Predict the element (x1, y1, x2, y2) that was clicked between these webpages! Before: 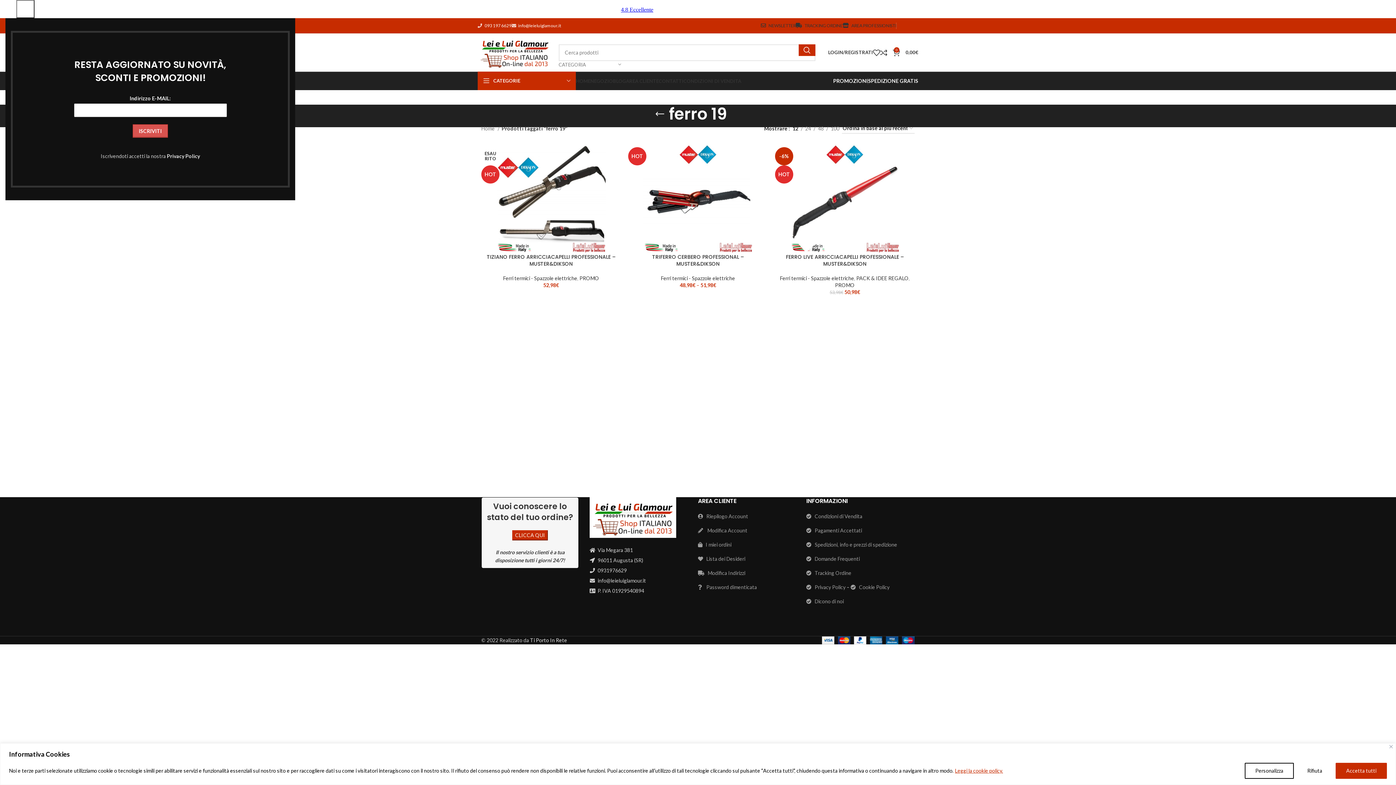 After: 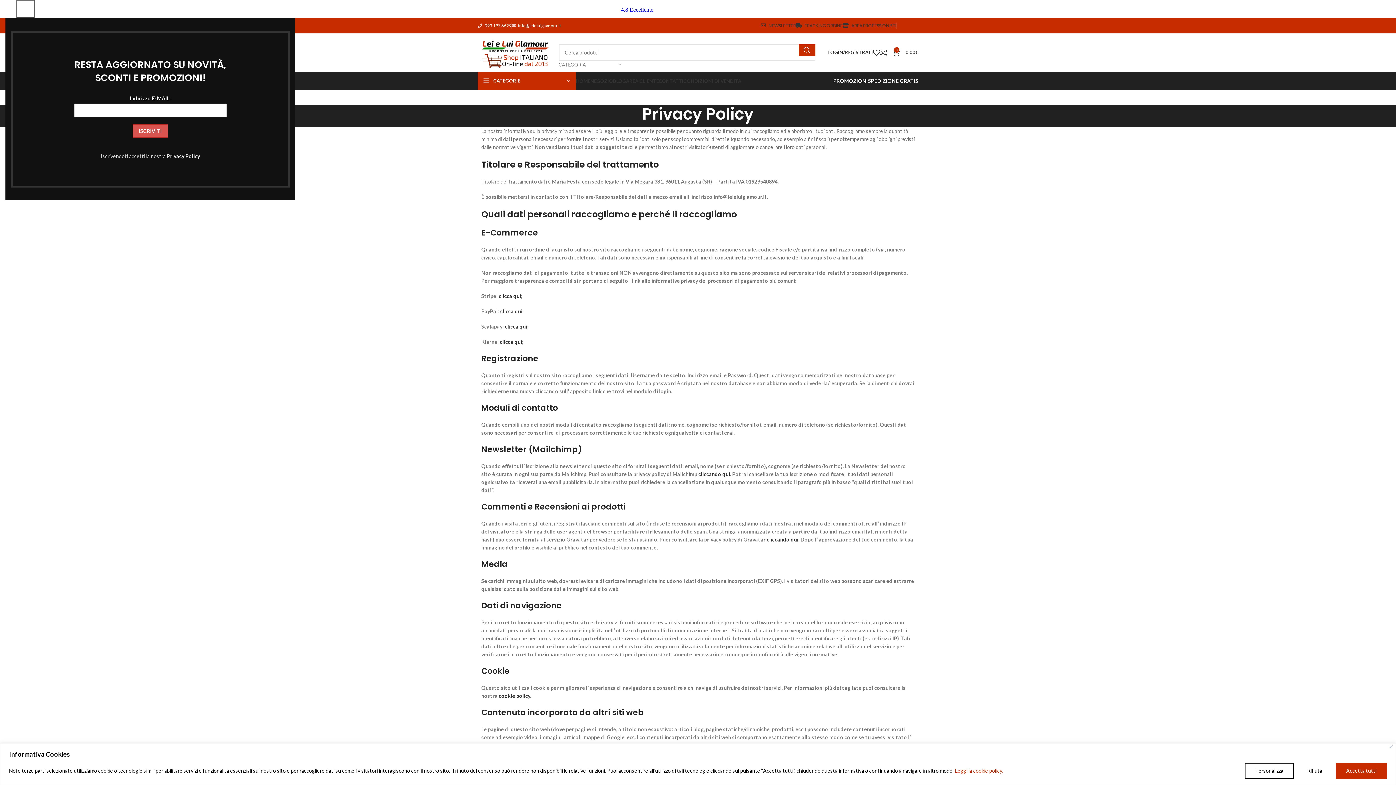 Action: bbox: (806, 584, 845, 590) label:    Privacy Policy